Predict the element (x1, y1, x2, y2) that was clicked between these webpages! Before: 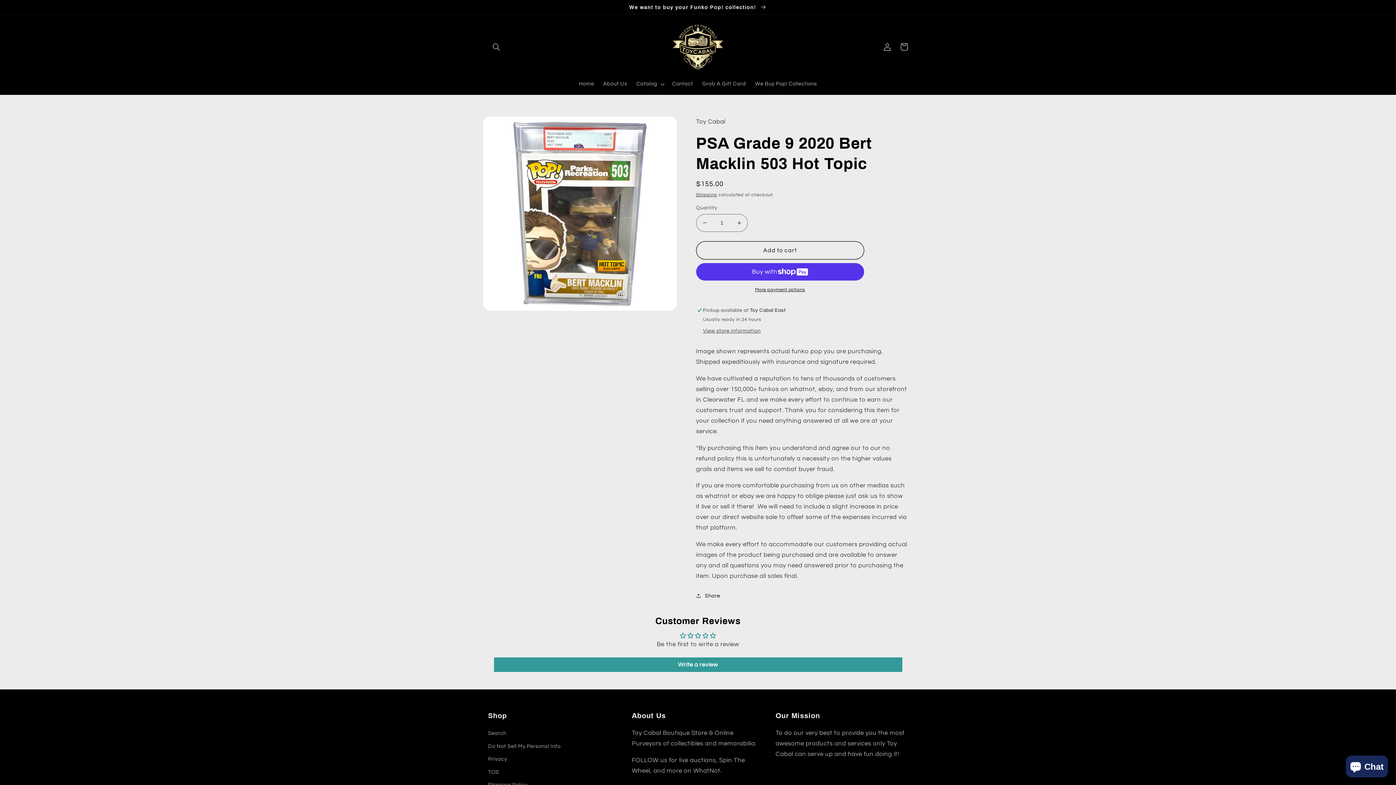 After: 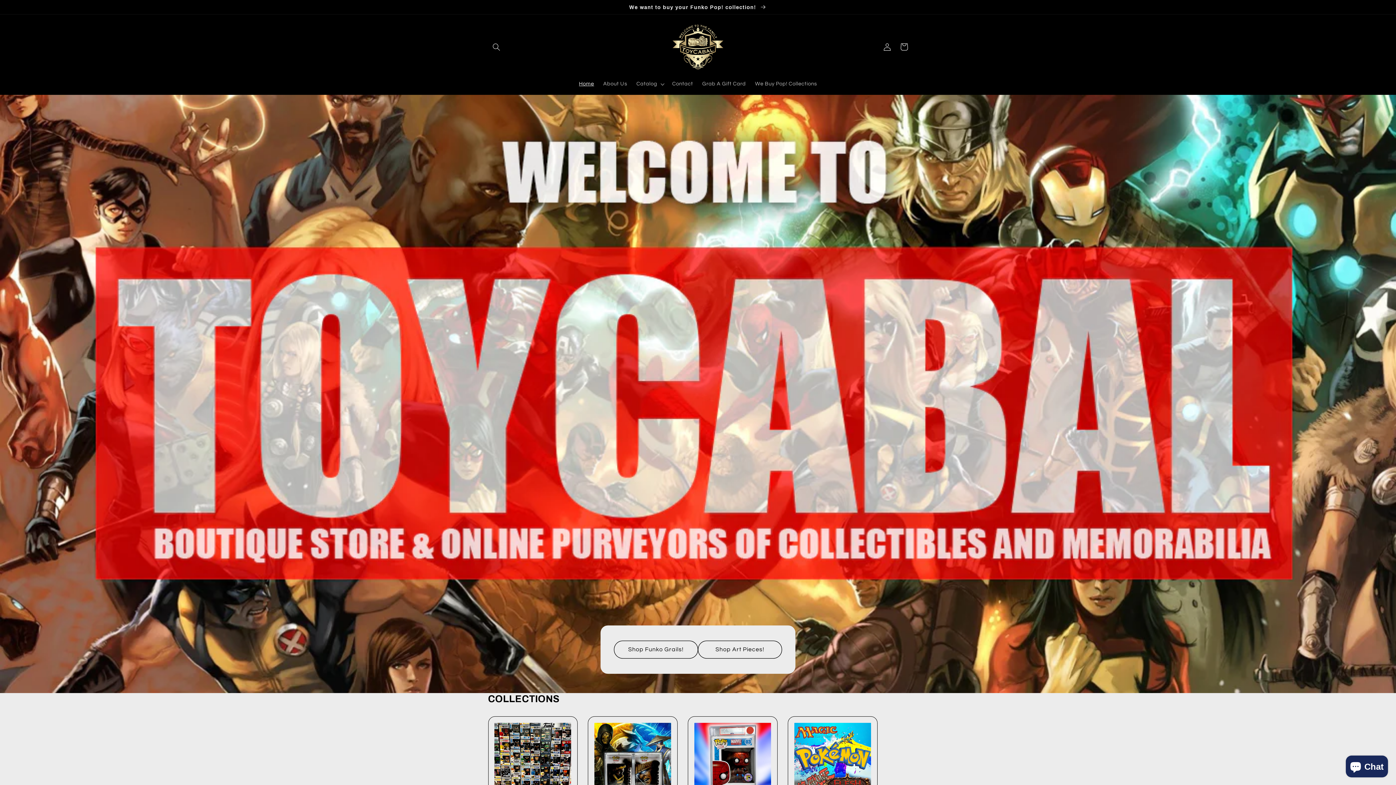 Action: bbox: (574, 76, 598, 91) label: Home